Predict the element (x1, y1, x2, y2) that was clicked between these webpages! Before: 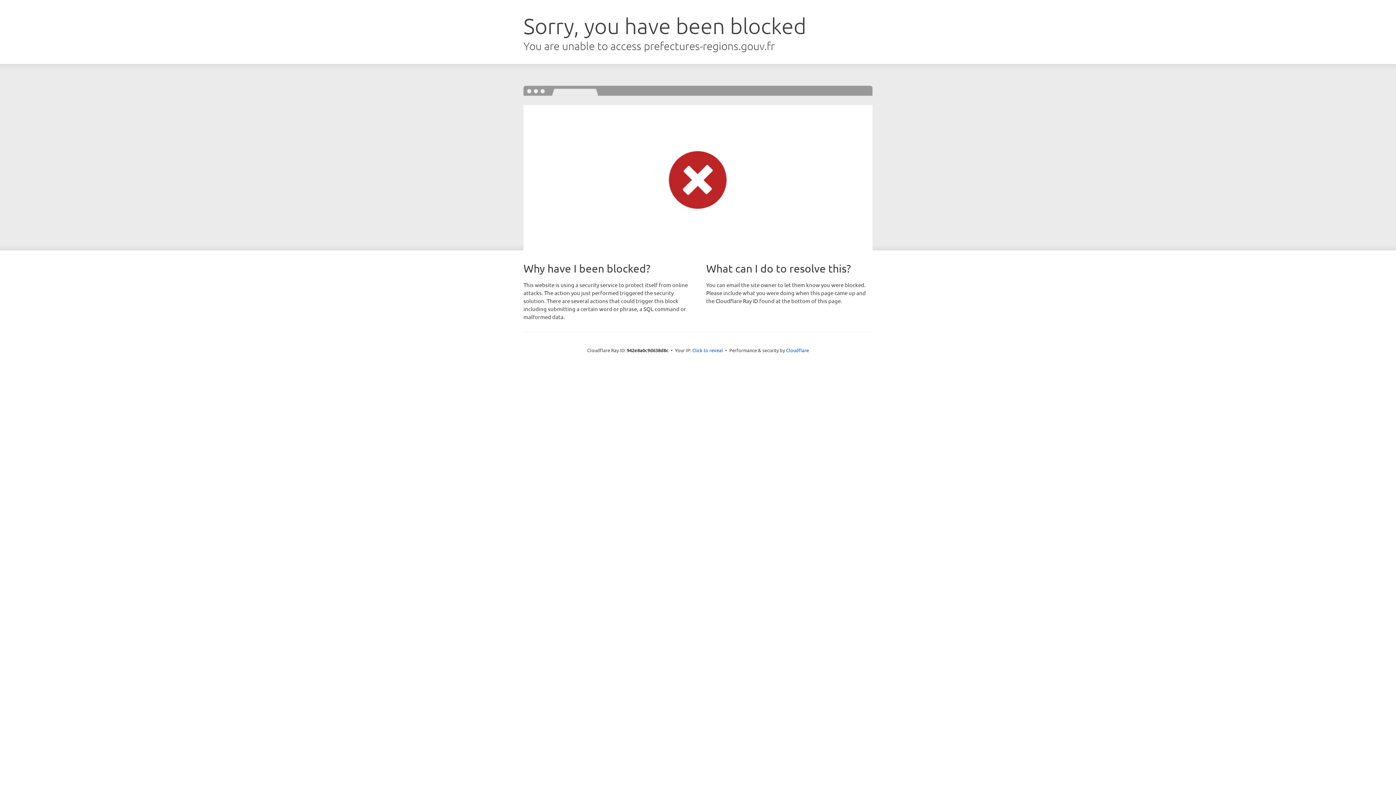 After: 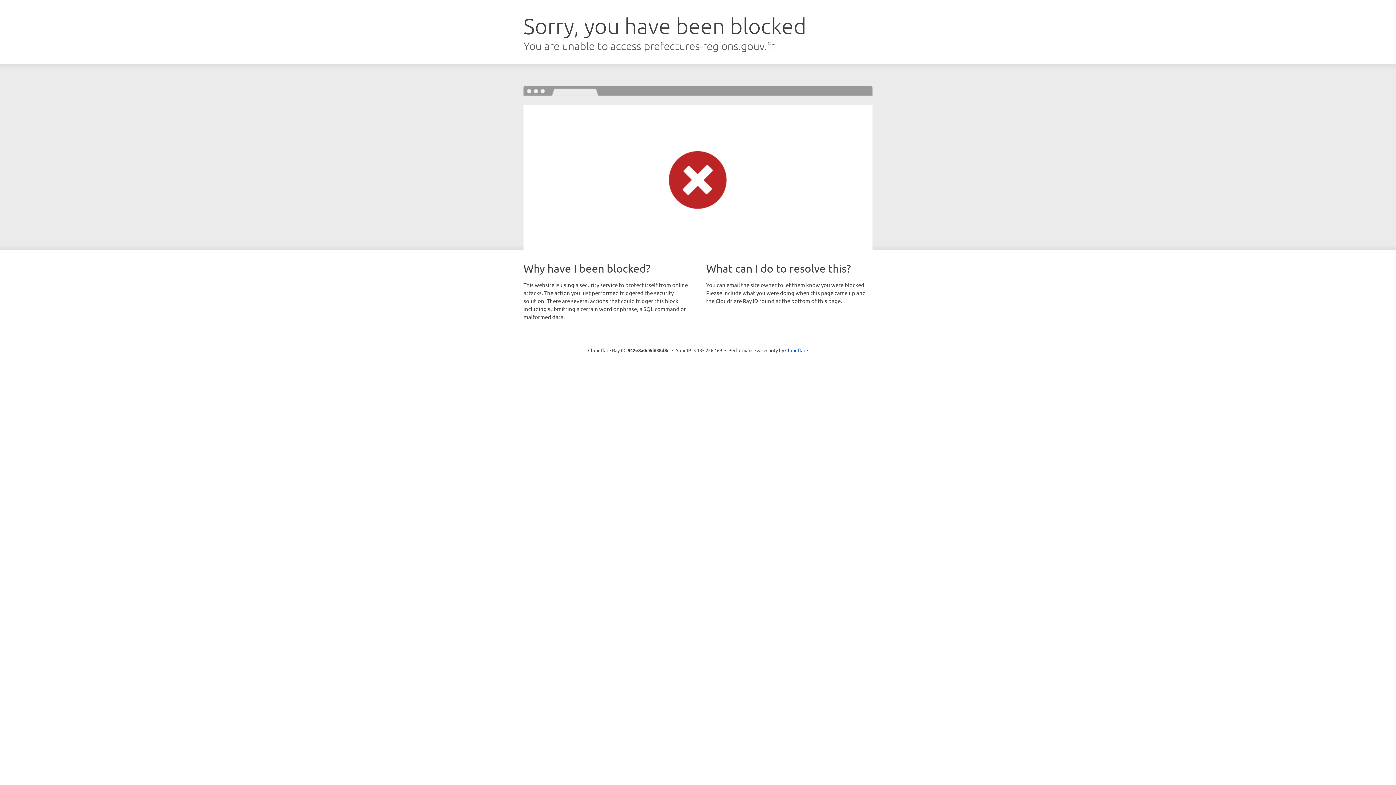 Action: bbox: (692, 346, 723, 353) label: Click to reveal